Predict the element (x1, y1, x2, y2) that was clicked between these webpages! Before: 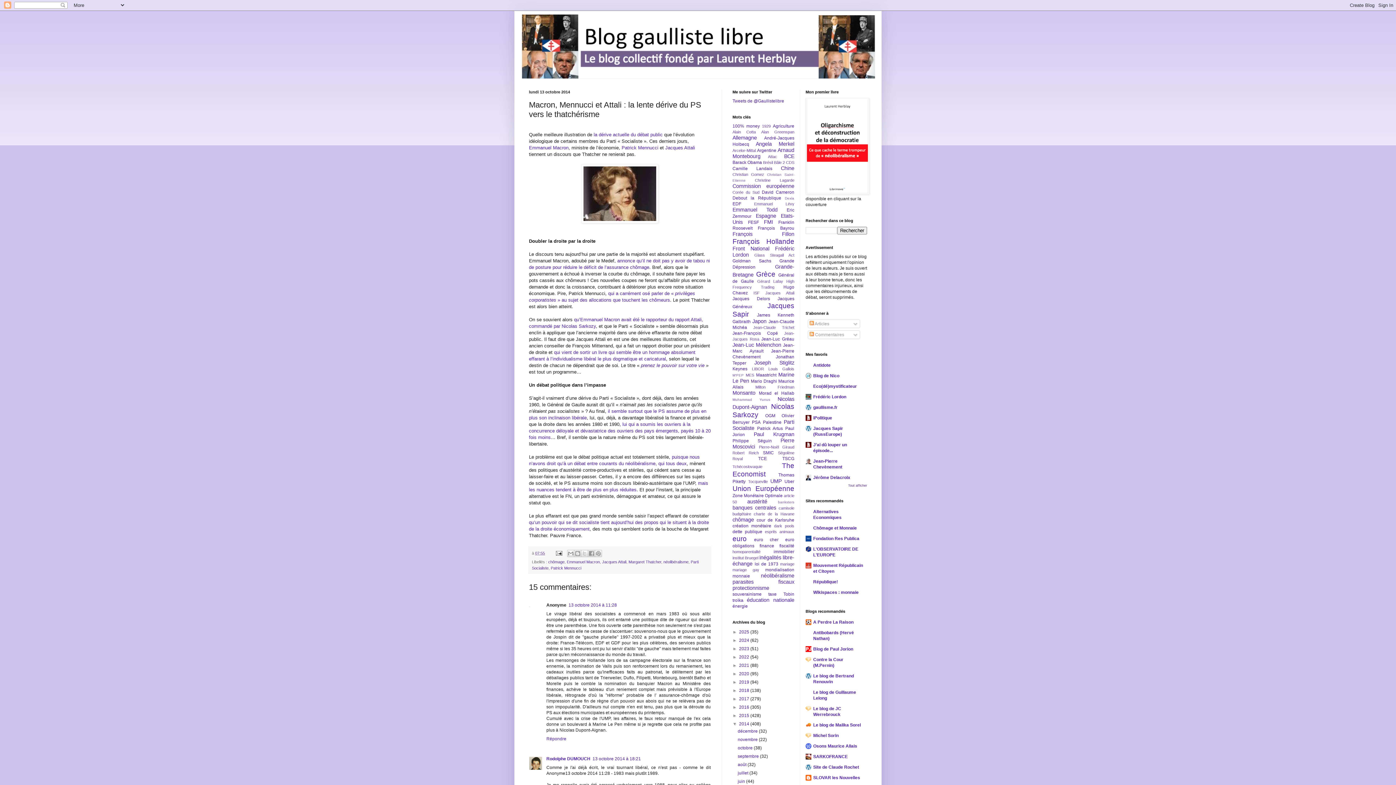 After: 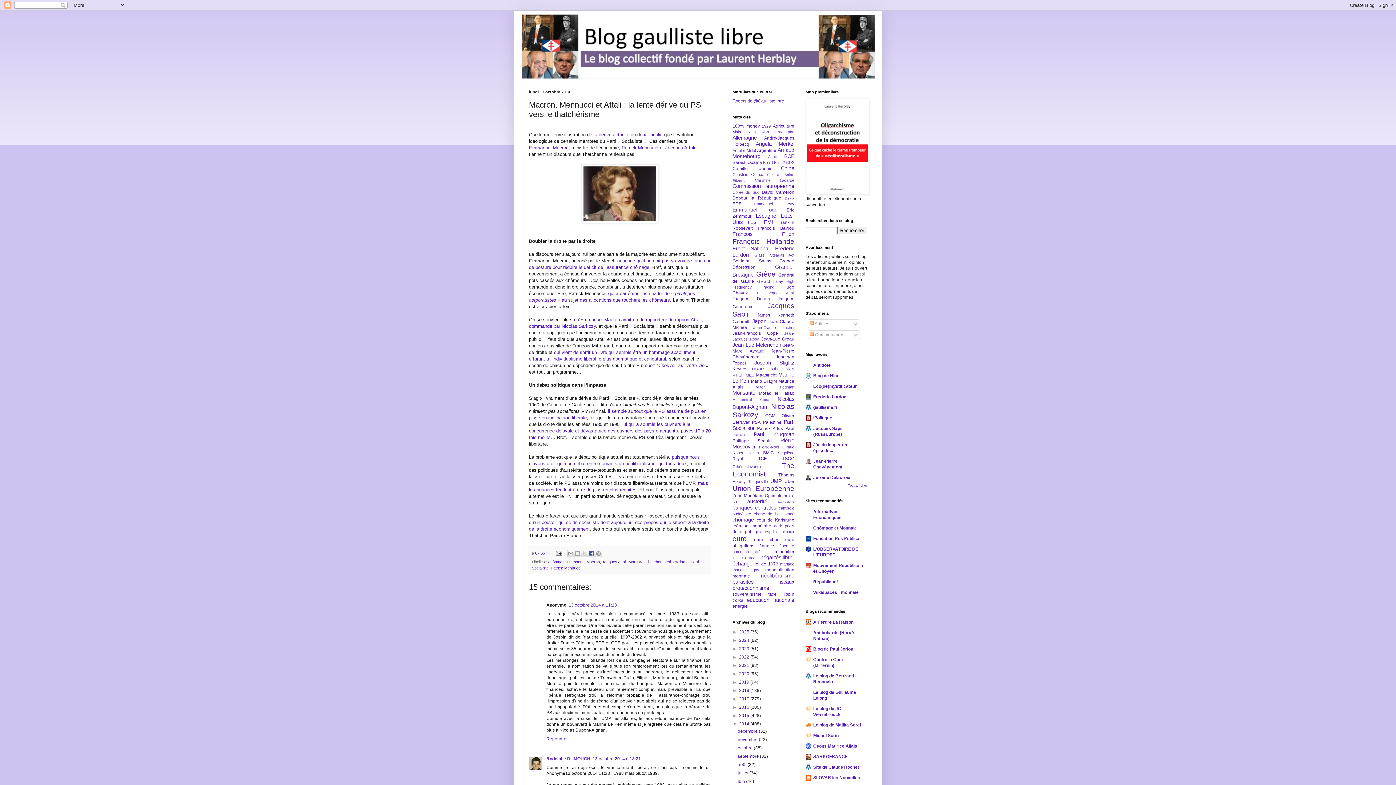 Action: label: Partager sur Facebook bbox: (587, 550, 595, 557)